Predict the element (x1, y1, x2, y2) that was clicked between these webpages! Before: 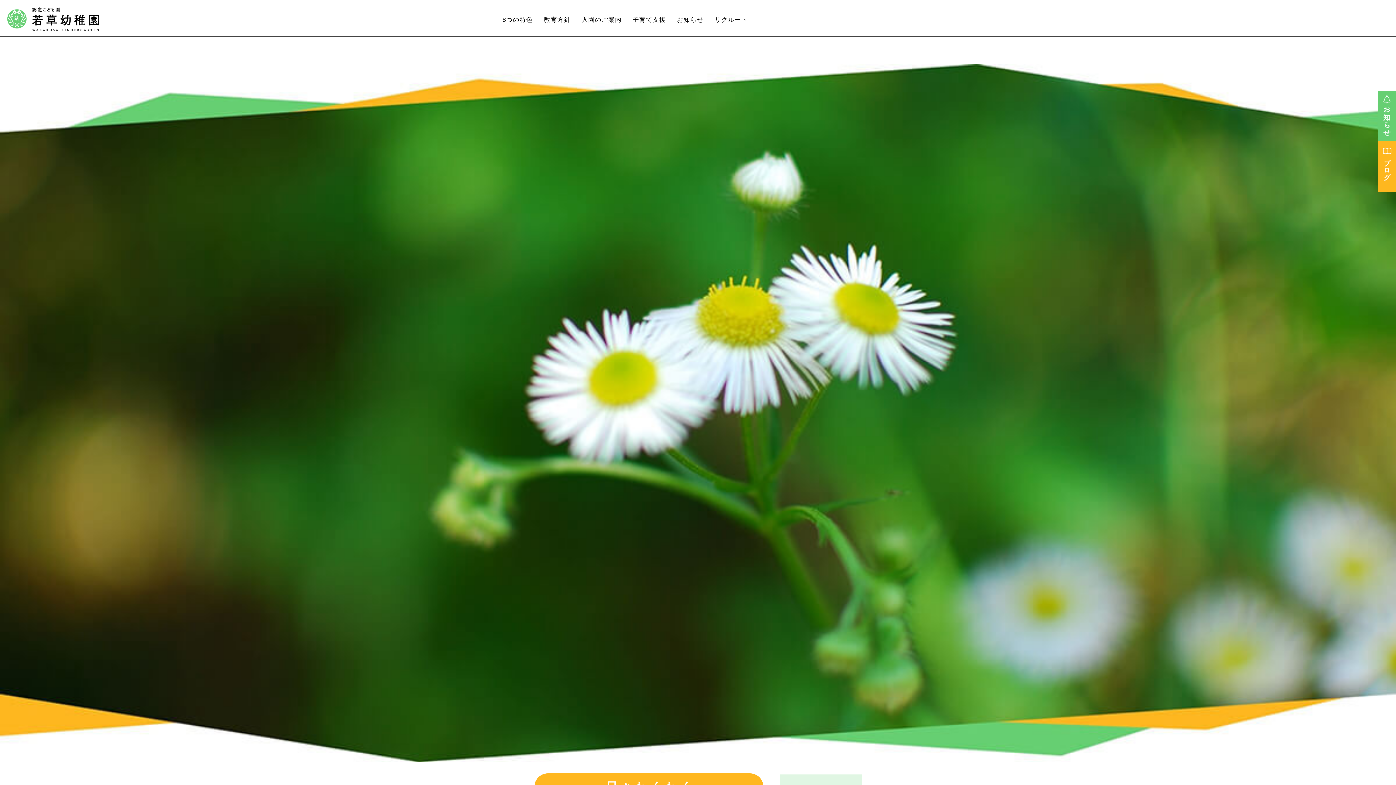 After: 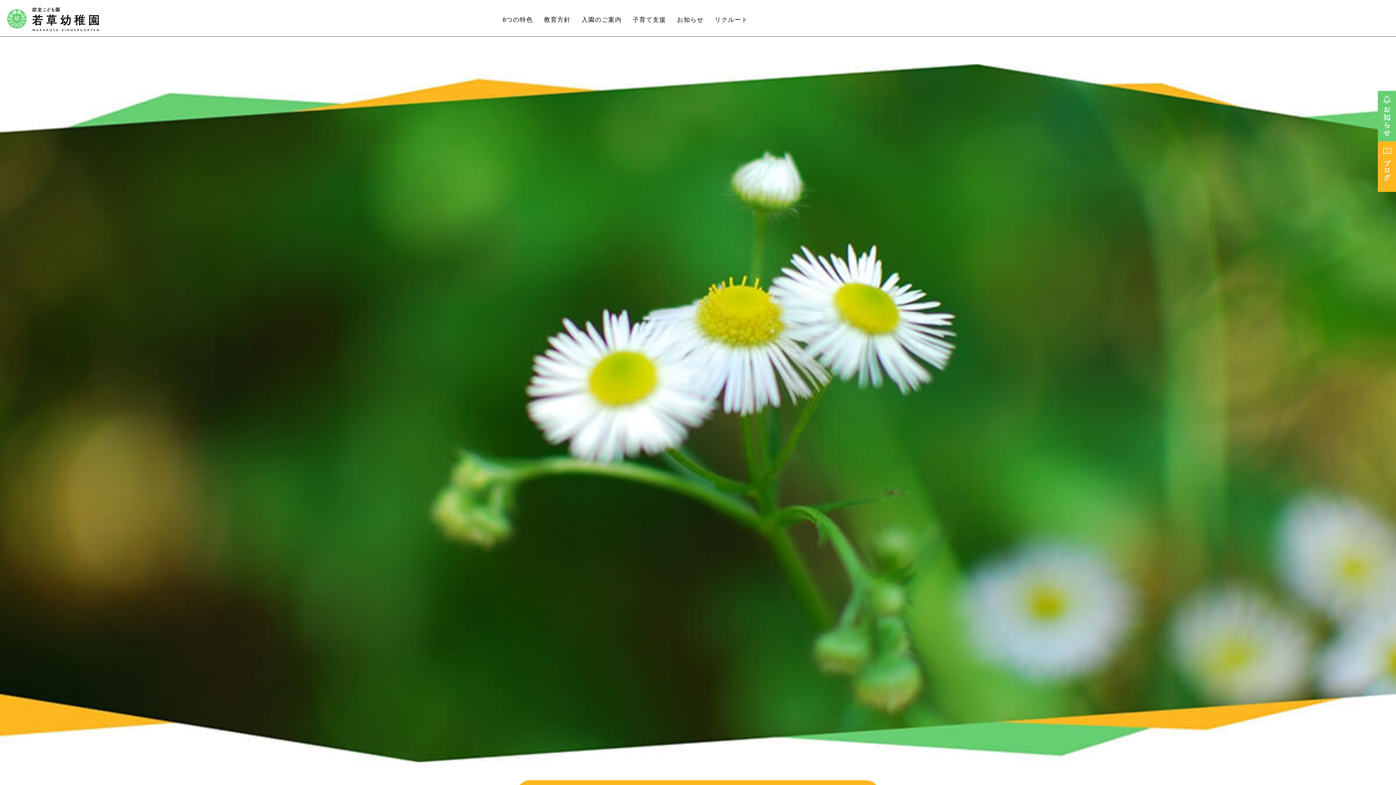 Action: bbox: (673, 0, 707, 40) label: お知らせ